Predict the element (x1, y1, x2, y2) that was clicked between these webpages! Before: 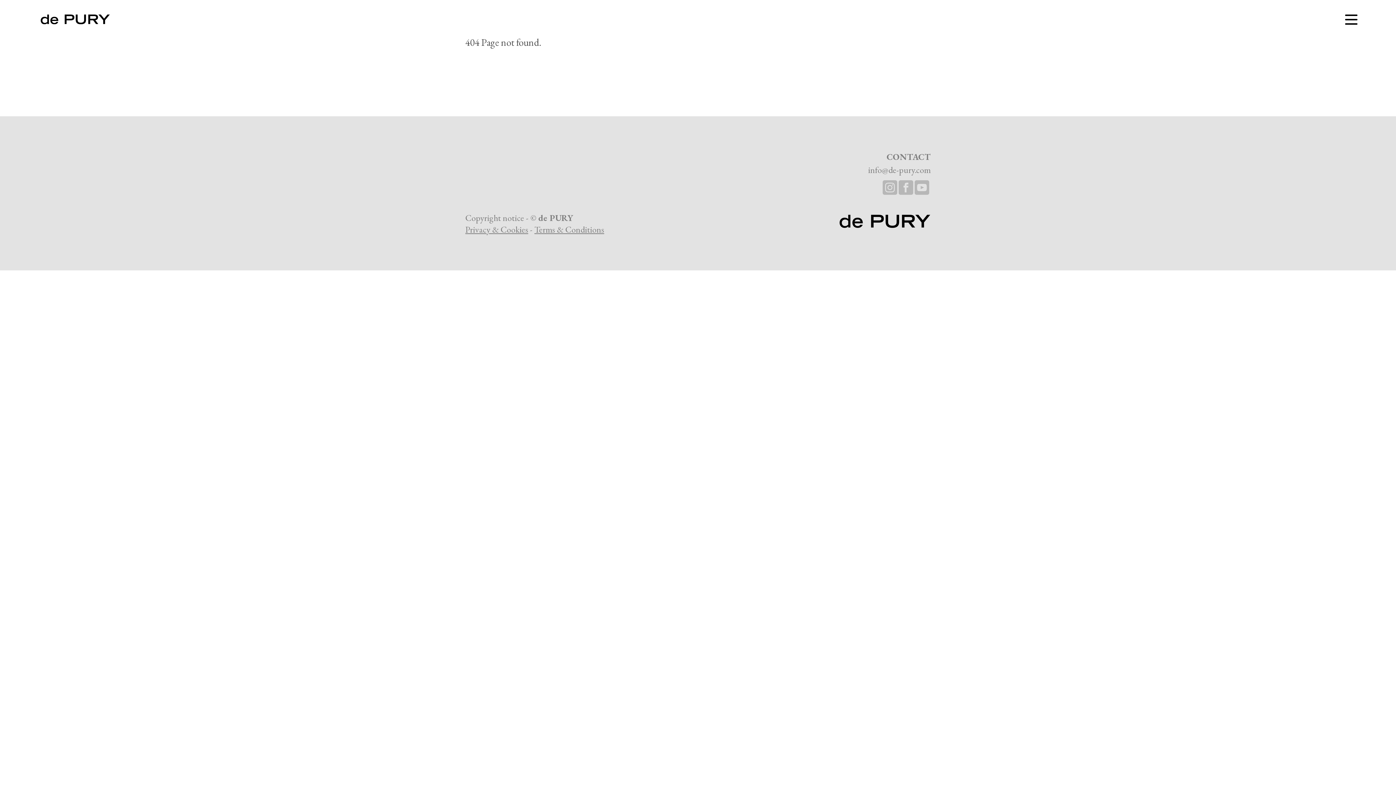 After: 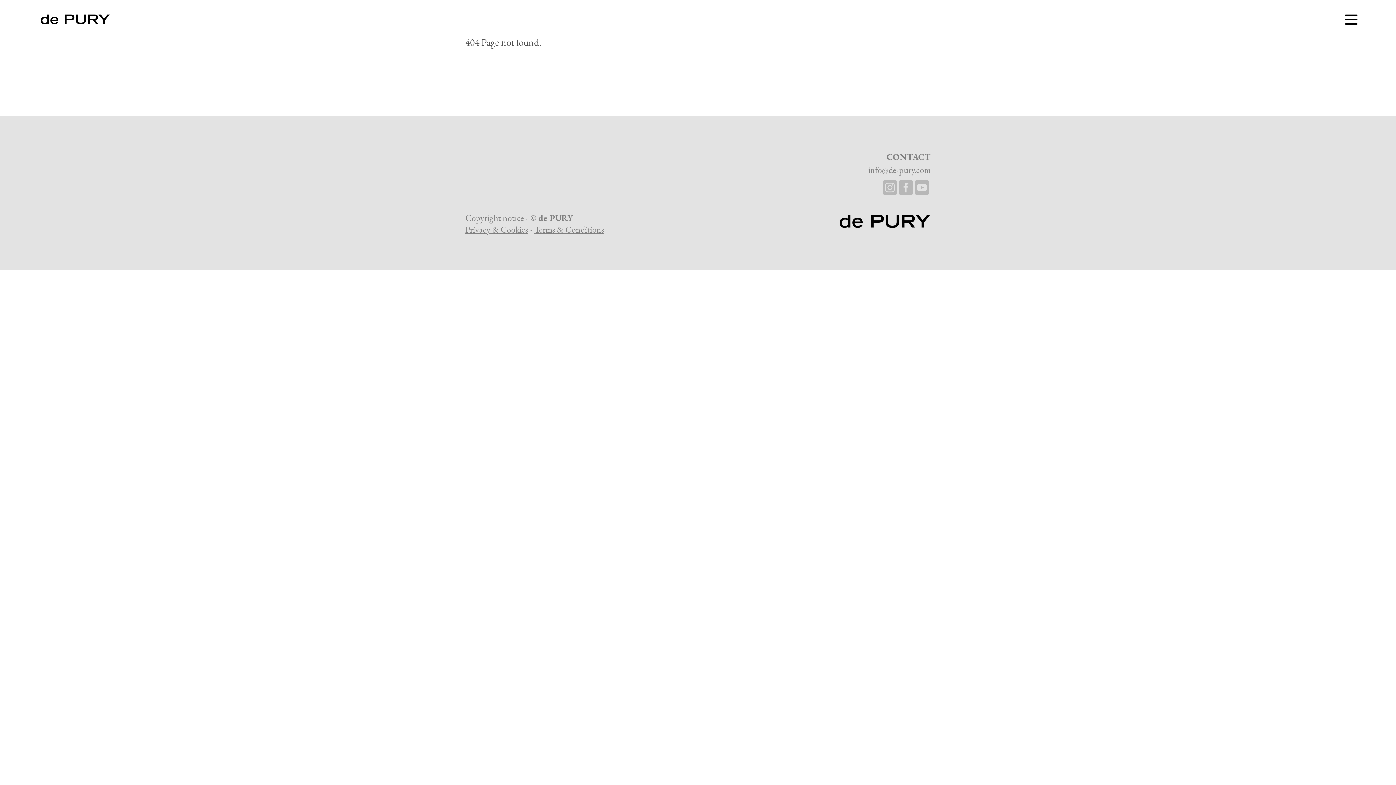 Action: bbox: (534, 224, 604, 235) label: Terms & Conditions